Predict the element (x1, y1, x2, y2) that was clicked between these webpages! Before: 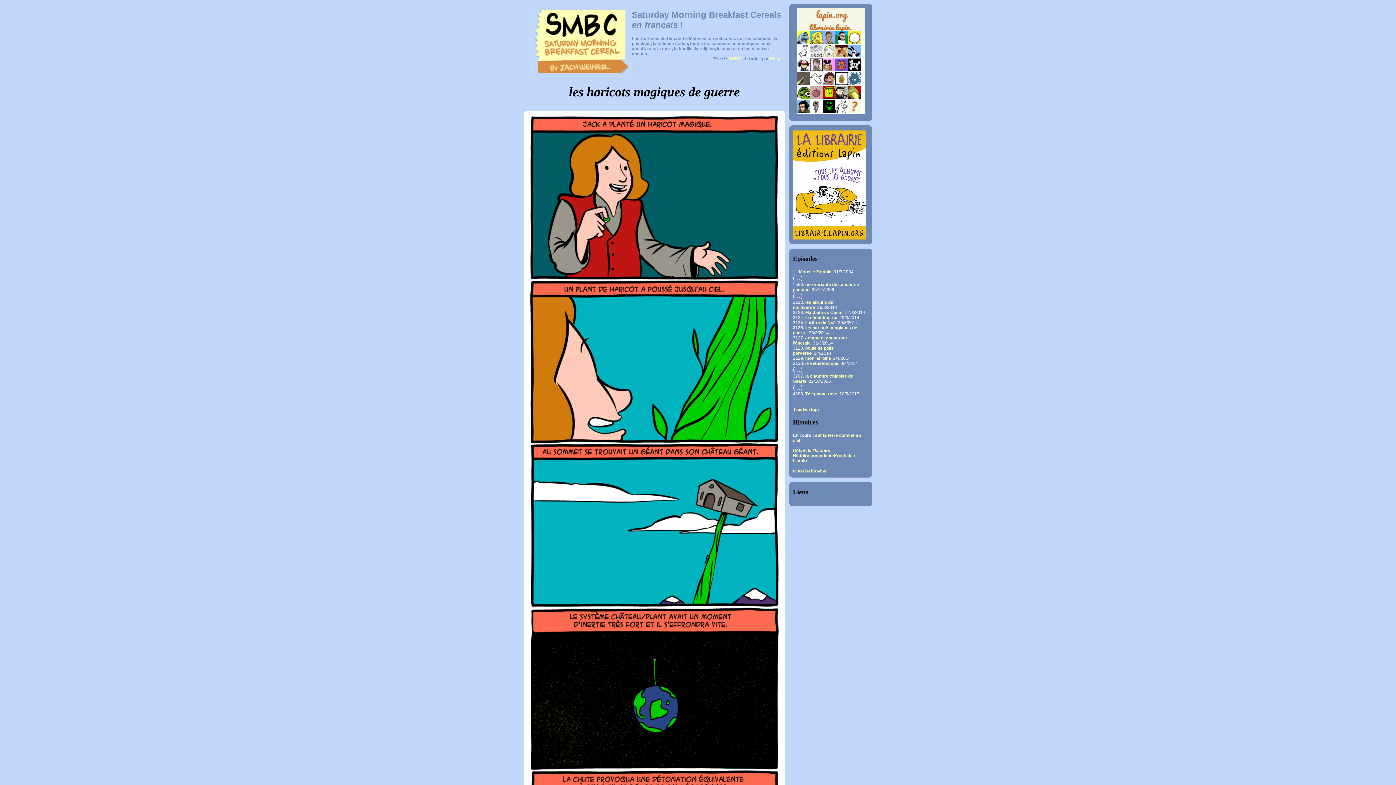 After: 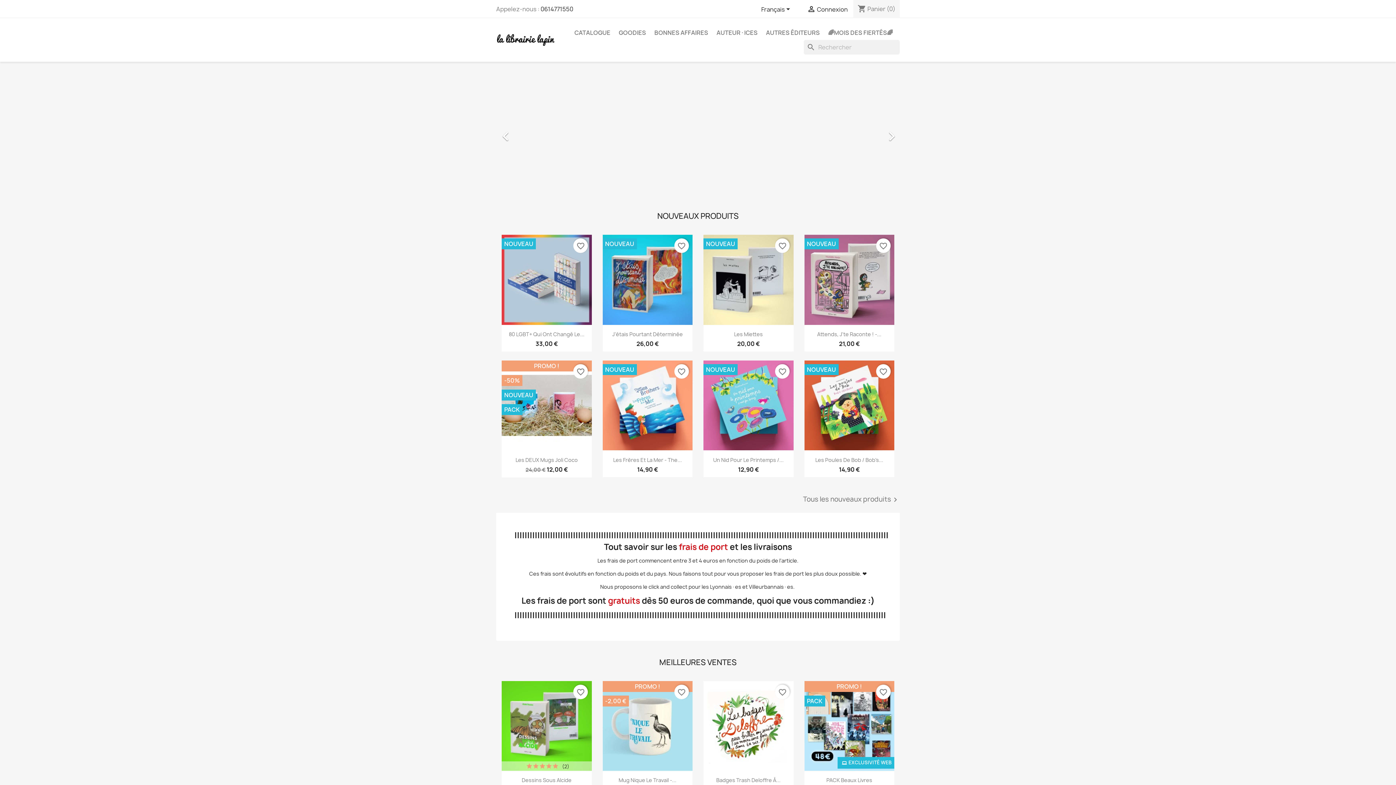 Action: bbox: (797, 28, 865, 31)